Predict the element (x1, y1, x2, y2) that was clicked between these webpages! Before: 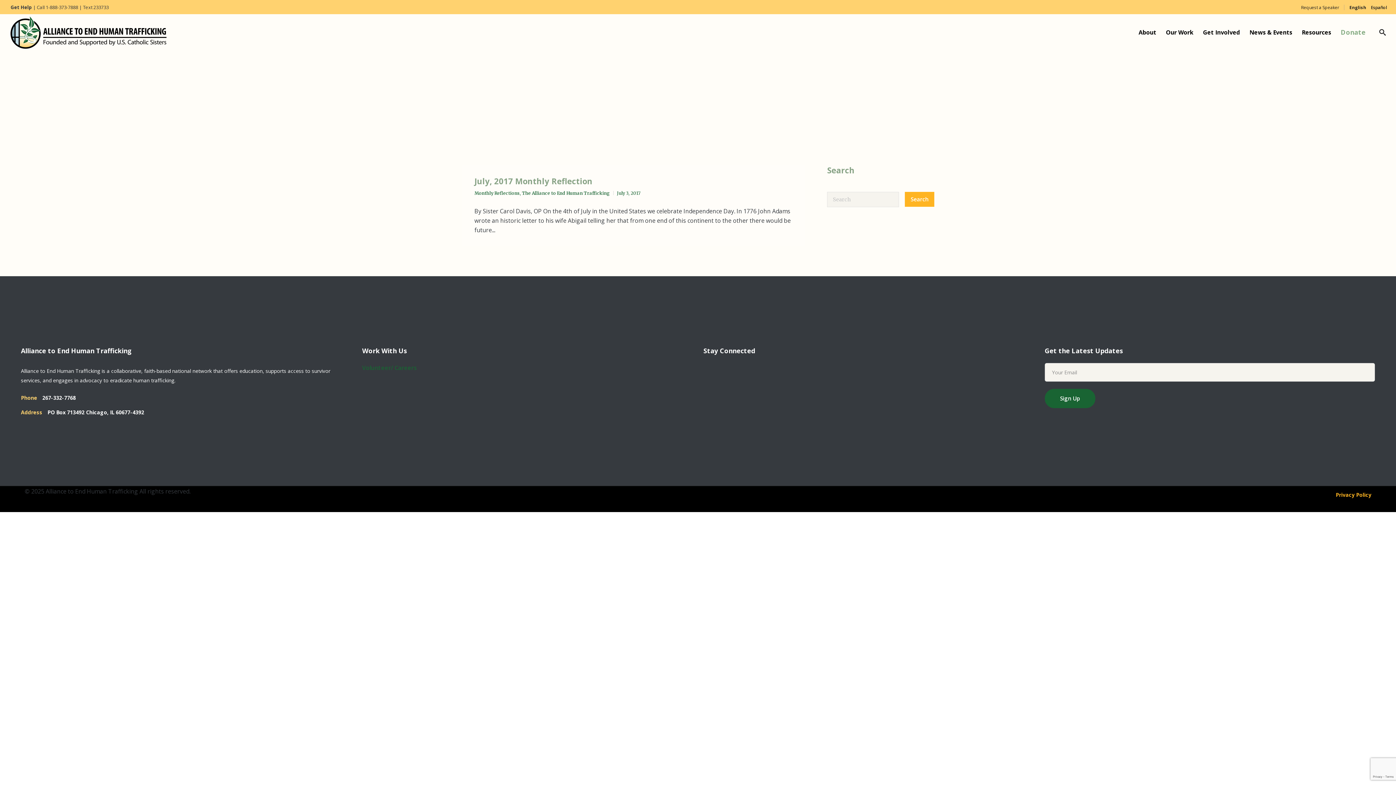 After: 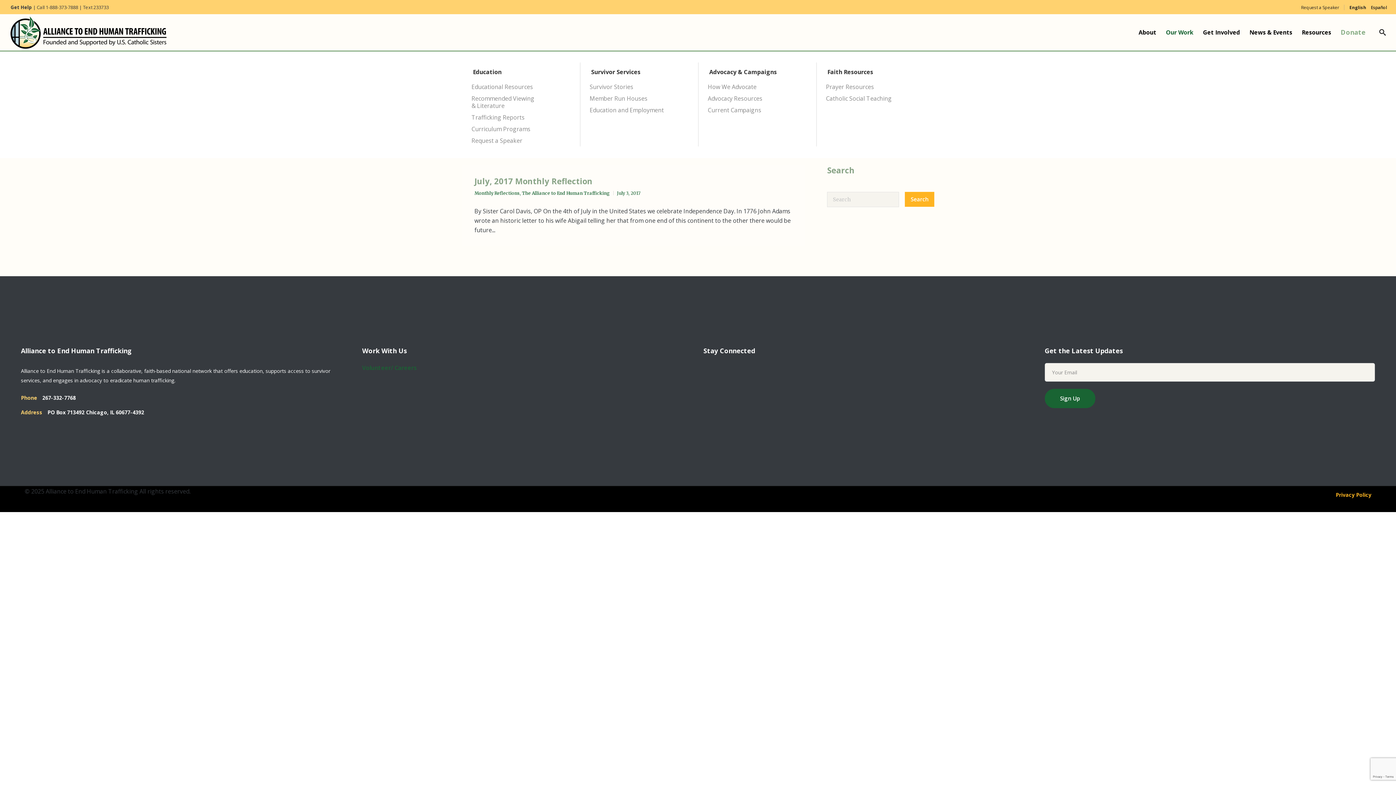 Action: label: Our Work bbox: (1161, 14, 1198, 50)